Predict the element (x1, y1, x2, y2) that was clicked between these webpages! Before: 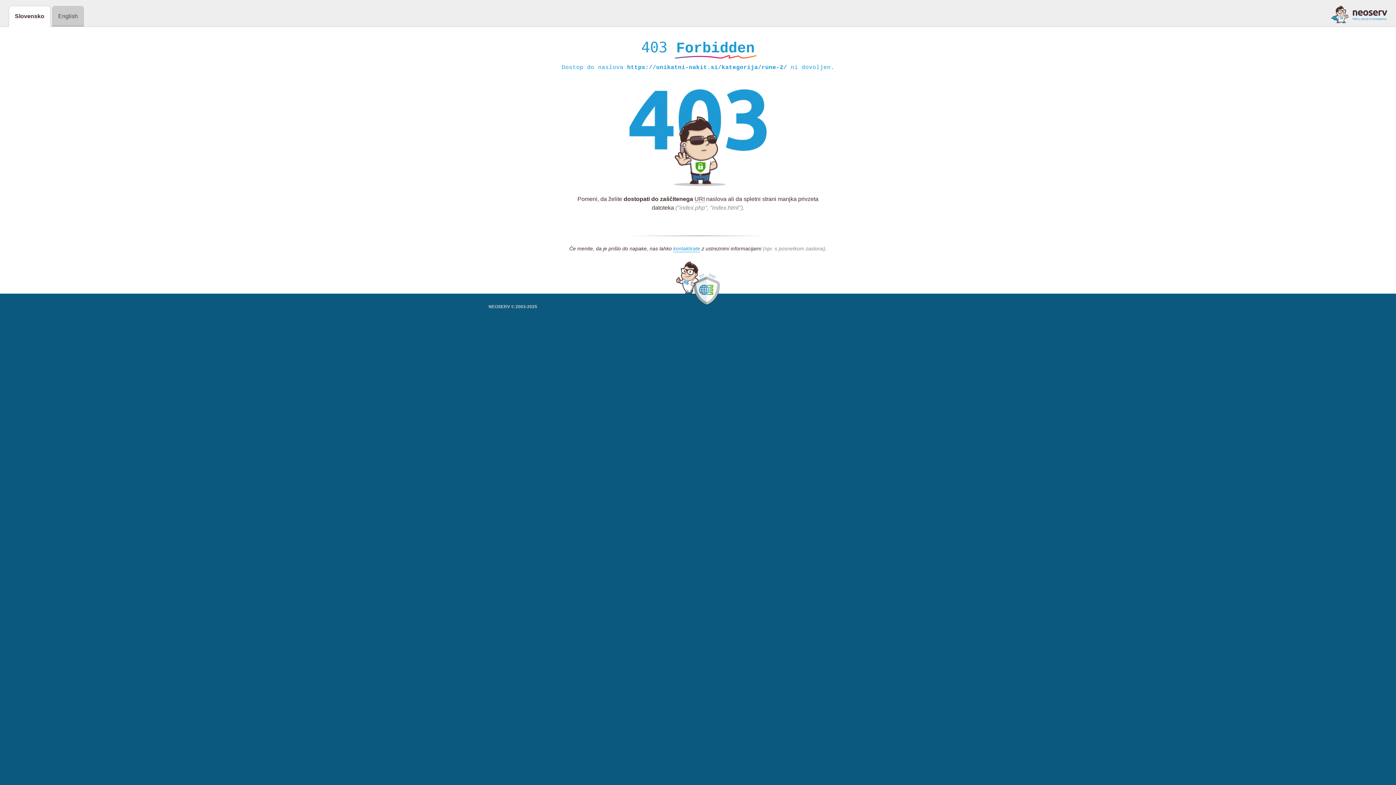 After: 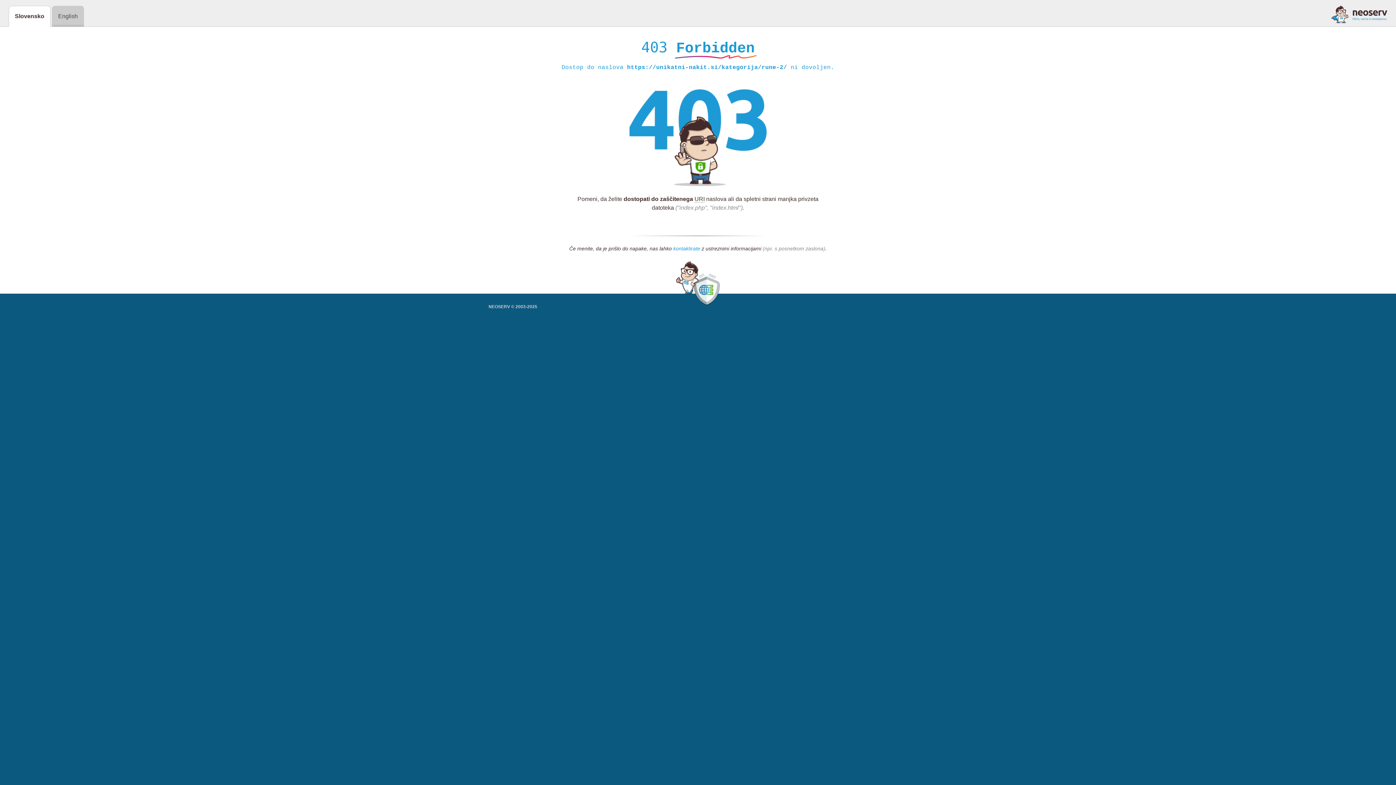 Action: label: kontaktirate bbox: (673, 245, 700, 252)